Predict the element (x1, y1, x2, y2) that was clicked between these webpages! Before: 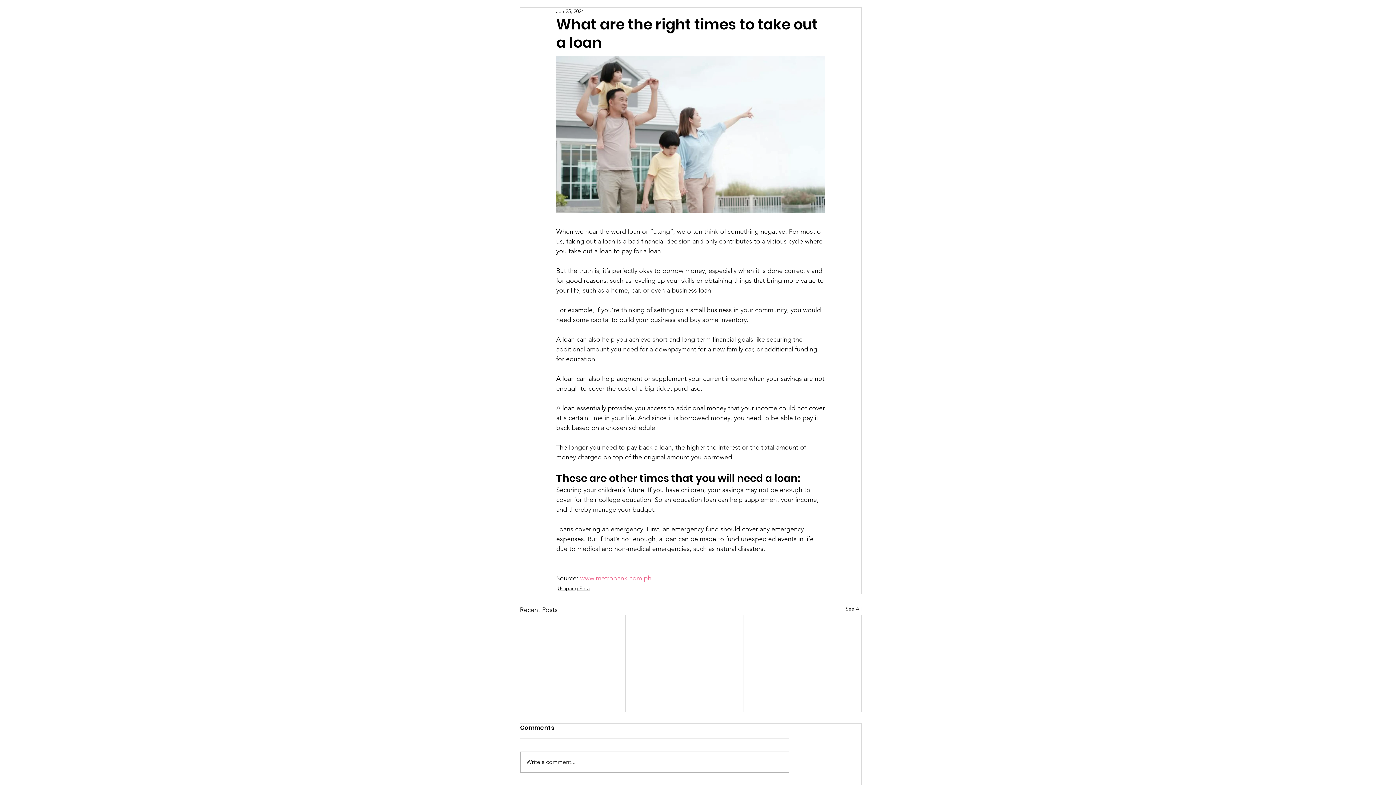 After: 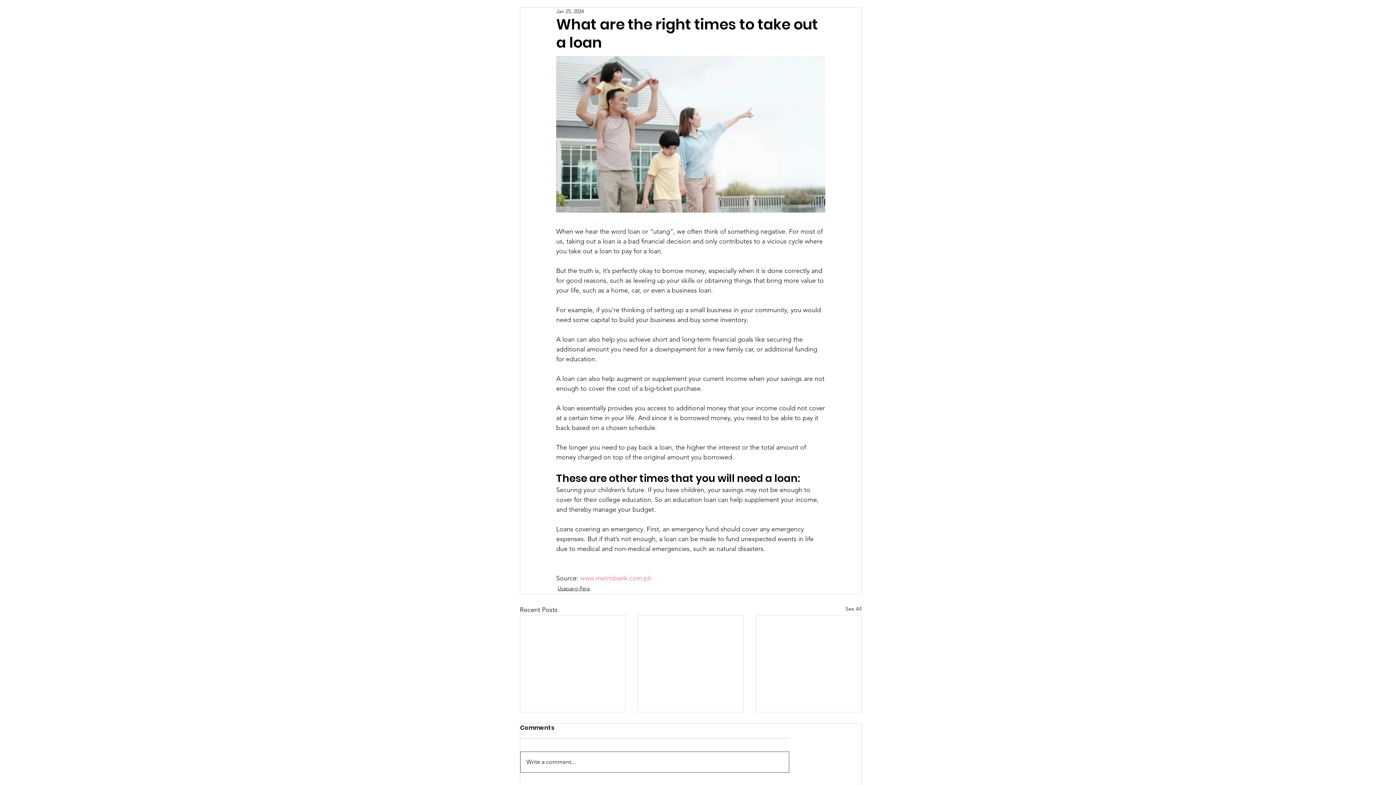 Action: bbox: (520, 752, 789, 772) label: Write a comment...